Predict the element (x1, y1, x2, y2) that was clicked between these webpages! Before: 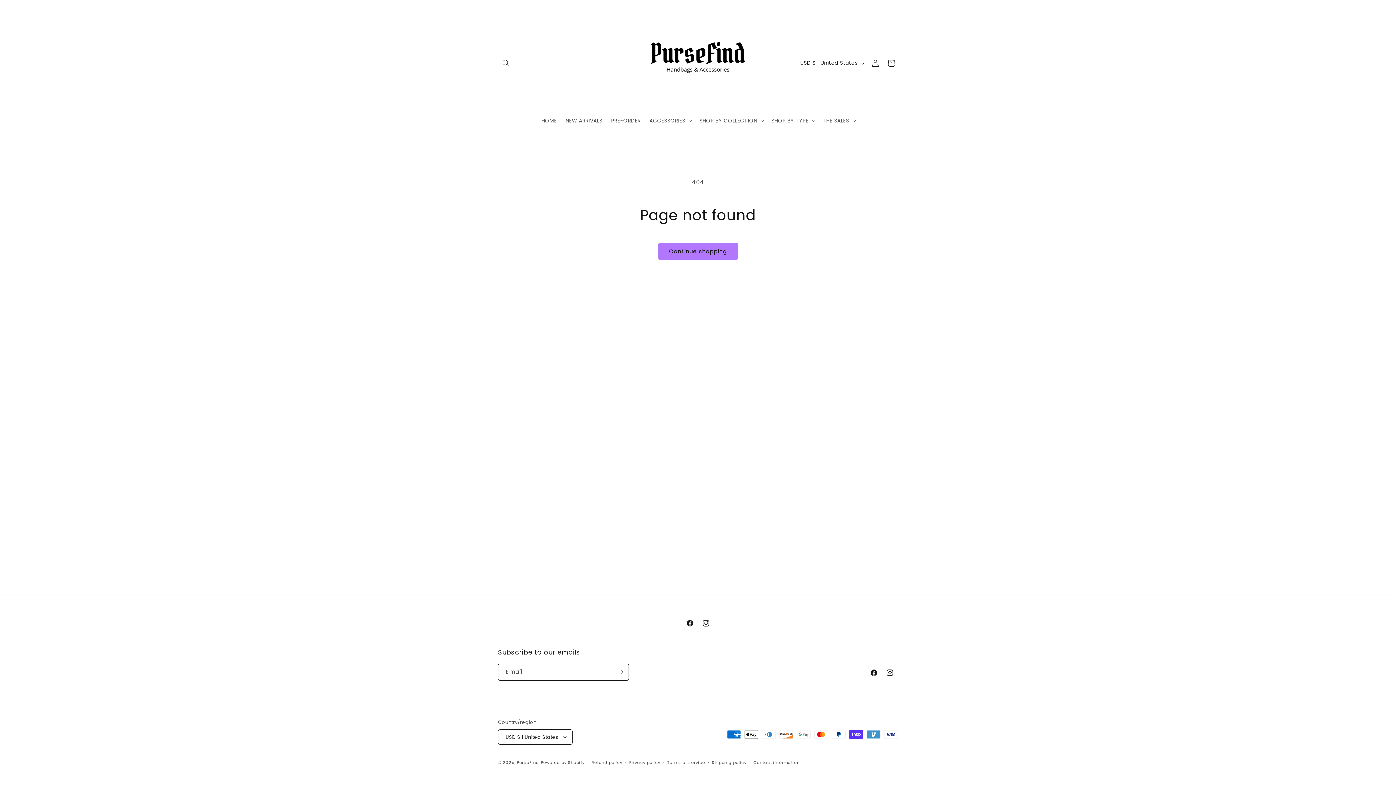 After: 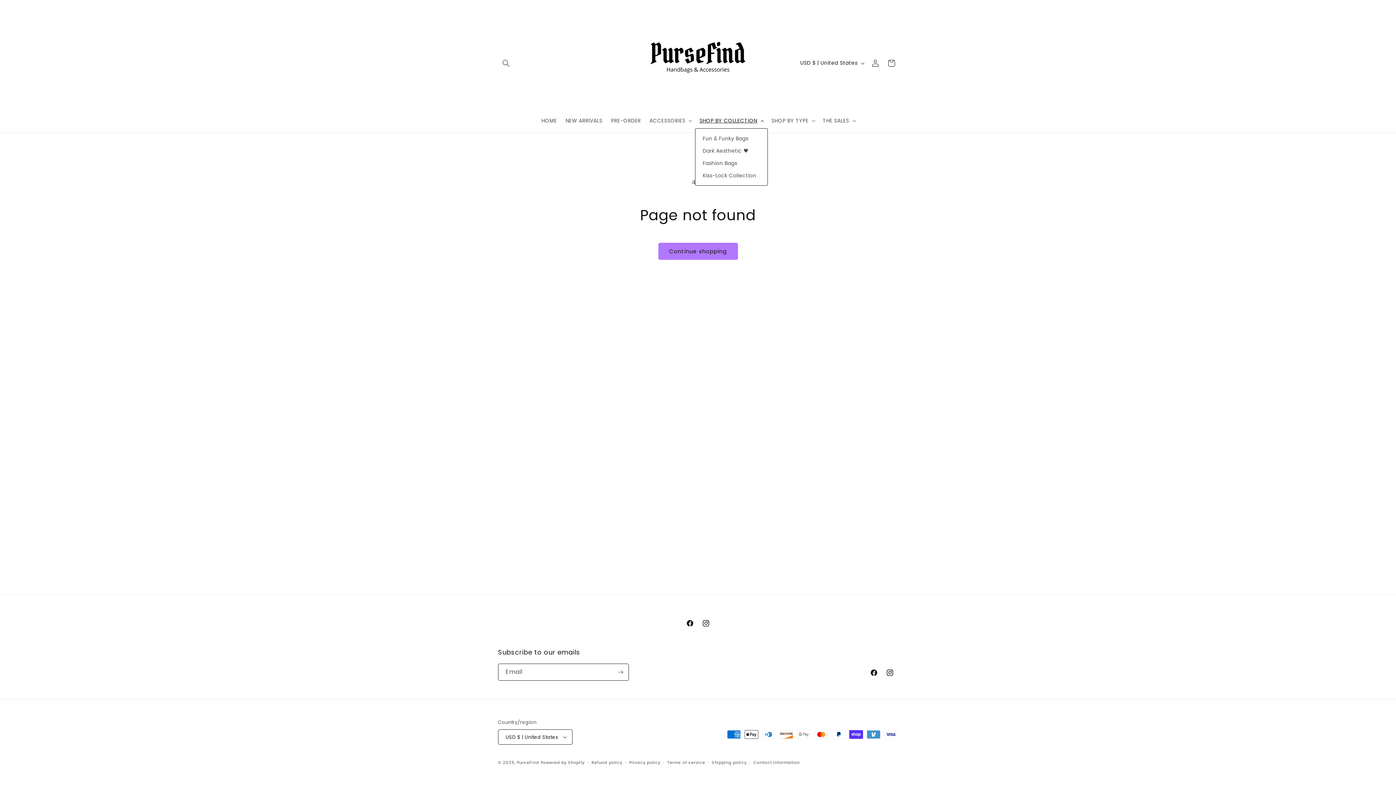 Action: bbox: (695, 113, 767, 128) label: SHOP BY COLLECTION